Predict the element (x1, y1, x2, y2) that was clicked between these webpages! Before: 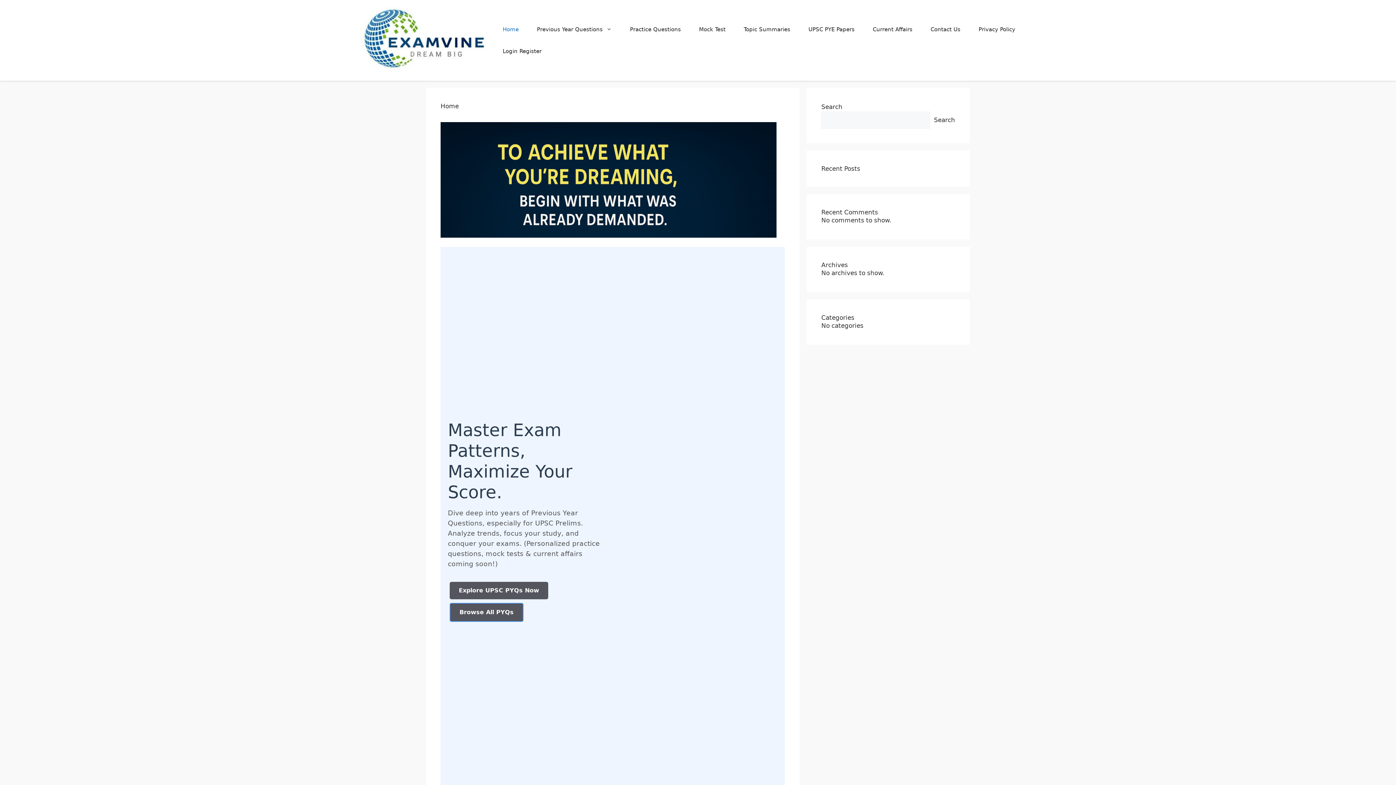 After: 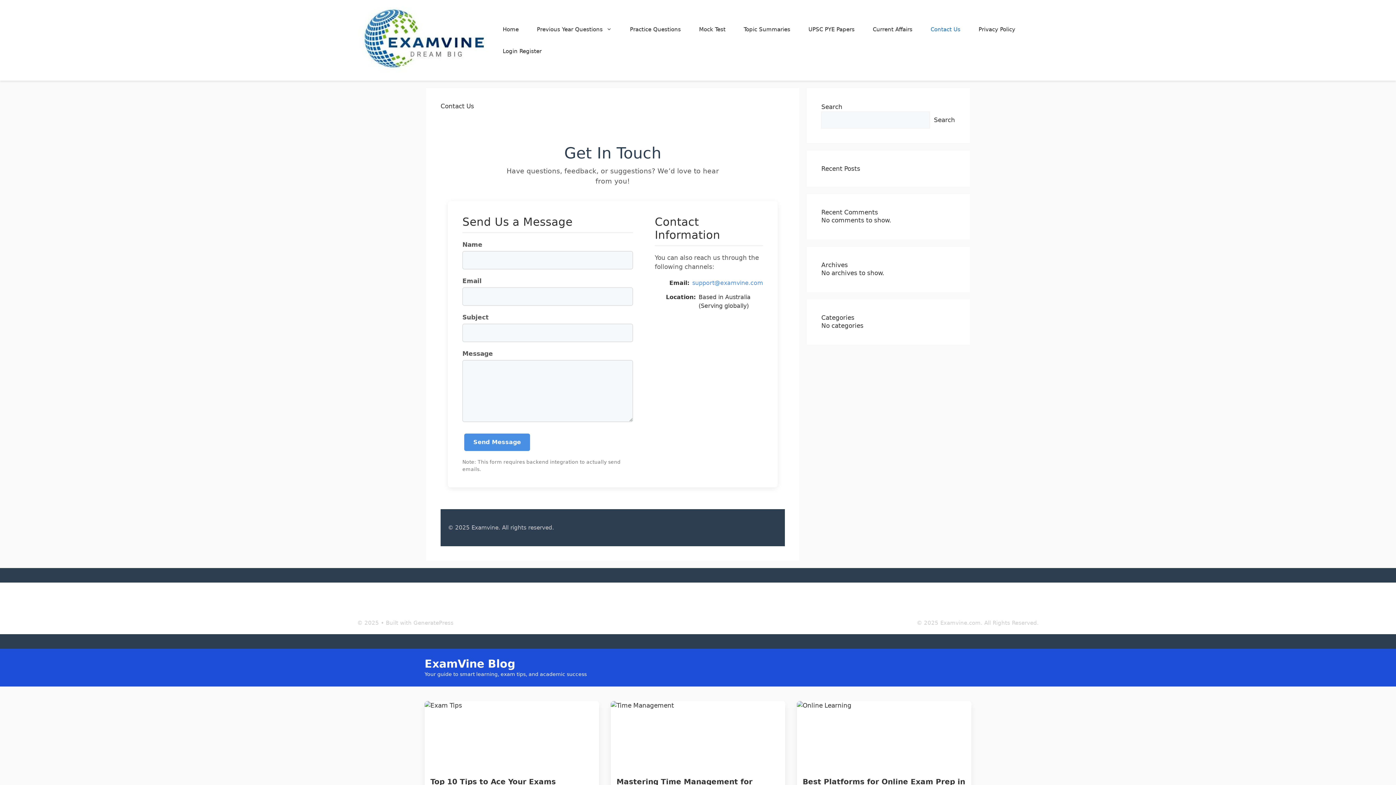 Action: bbox: (923, 18, 967, 40) label: Contact Us